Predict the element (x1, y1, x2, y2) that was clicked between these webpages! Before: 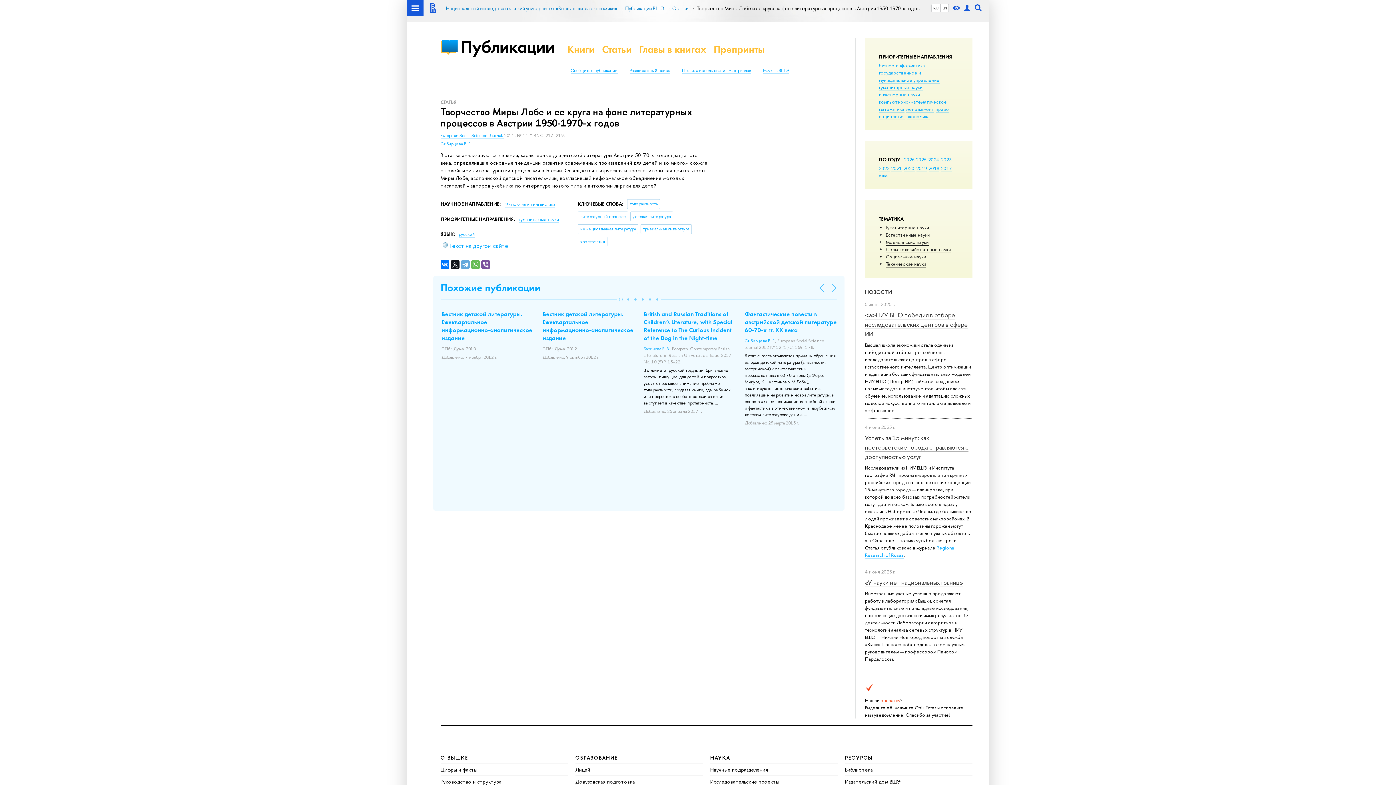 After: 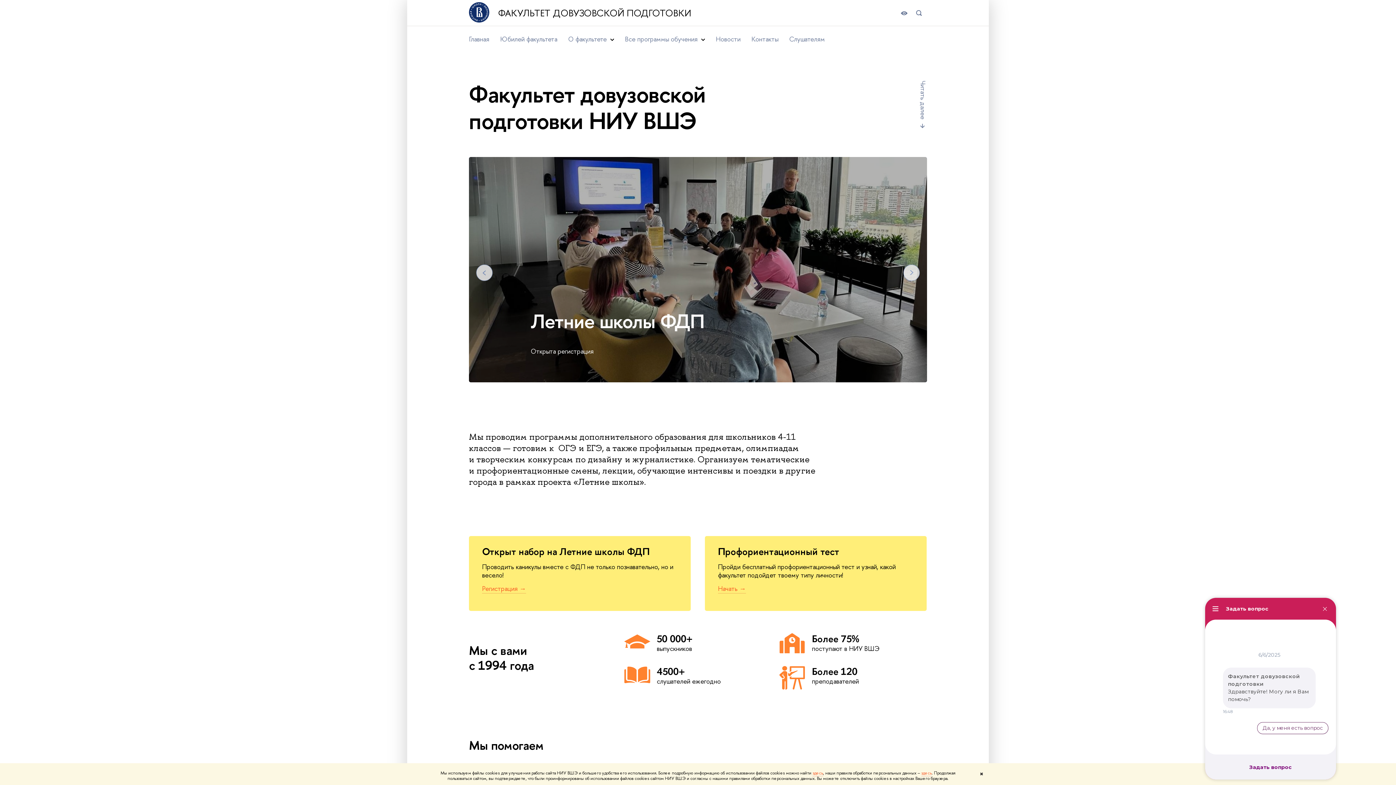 Action: label: Довузовская подготовка bbox: (575, 778, 635, 785)